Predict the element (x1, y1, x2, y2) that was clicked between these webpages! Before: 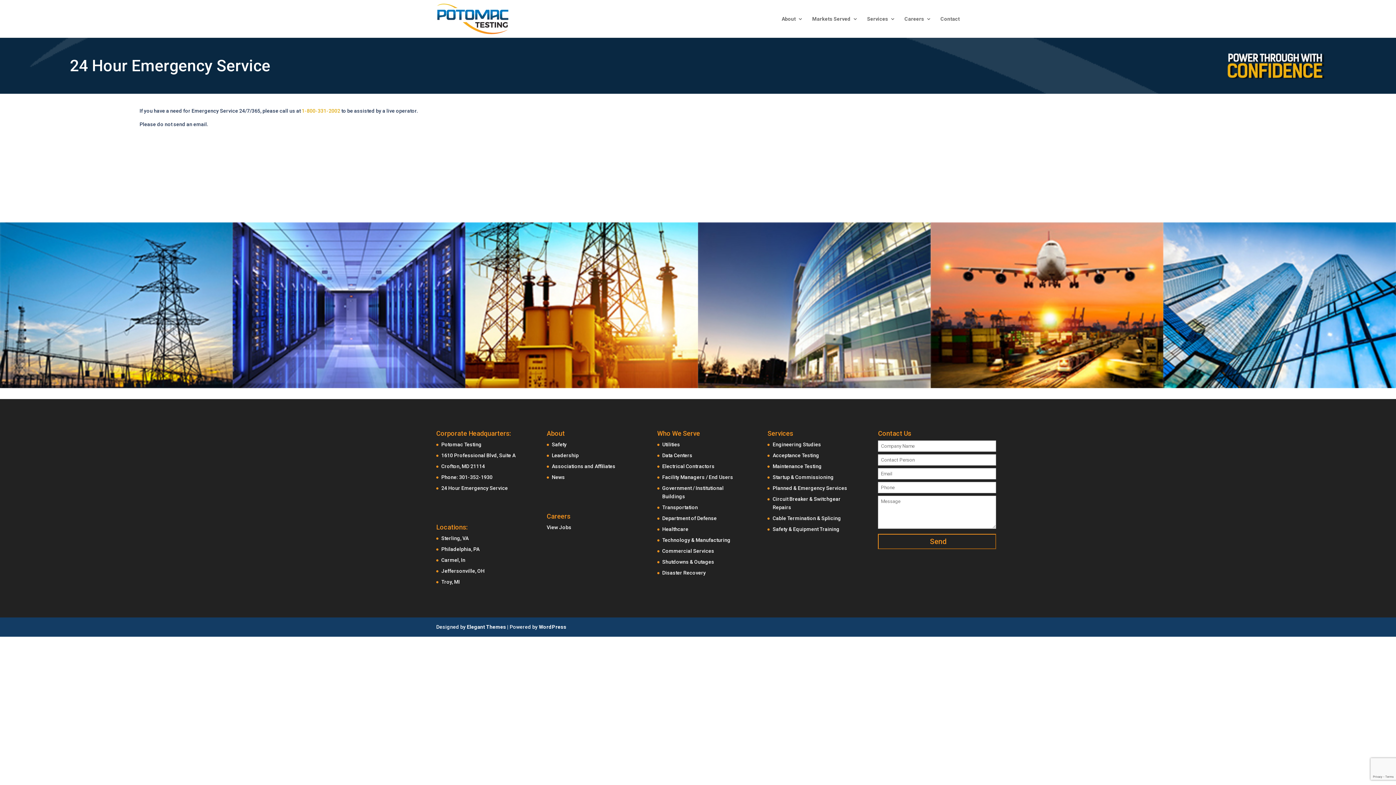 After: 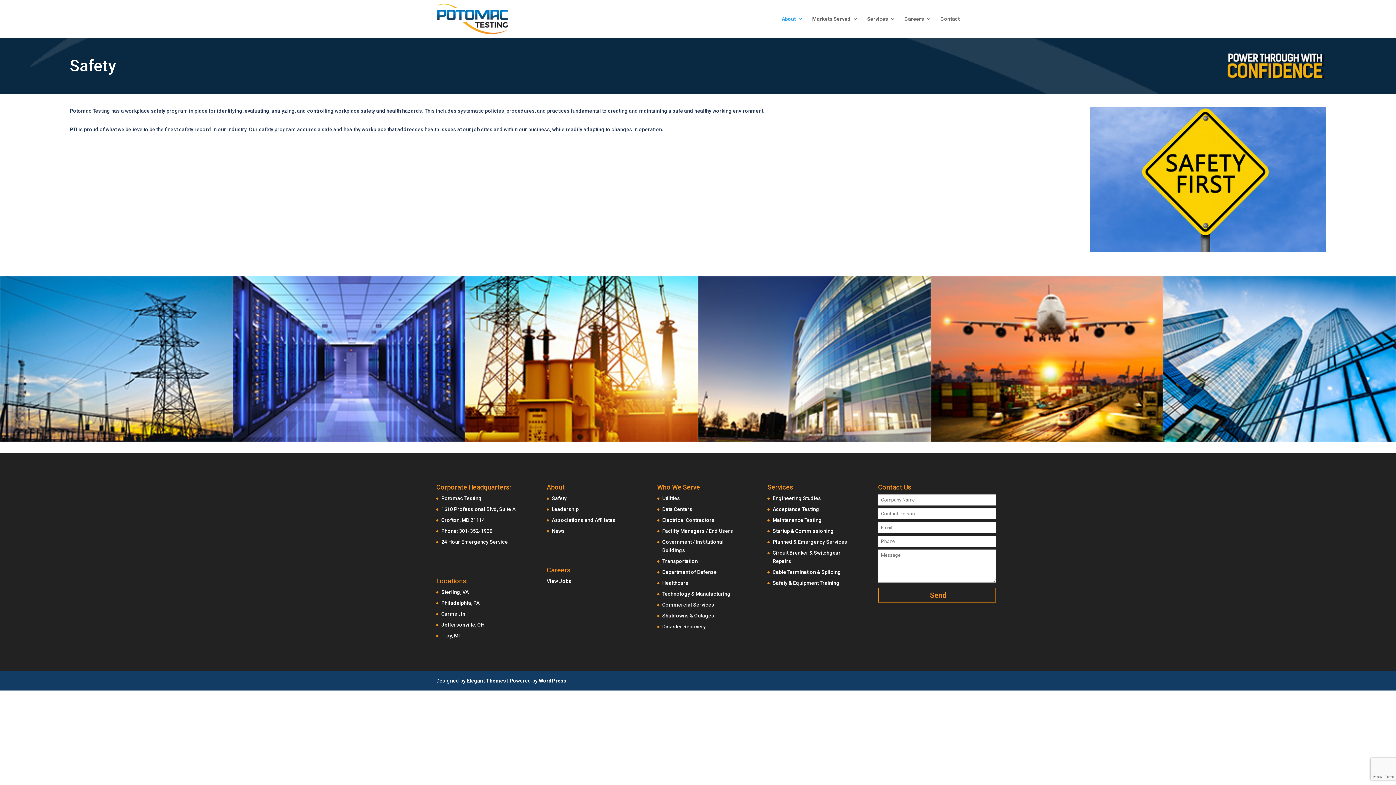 Action: bbox: (551, 441, 566, 447) label: Safety